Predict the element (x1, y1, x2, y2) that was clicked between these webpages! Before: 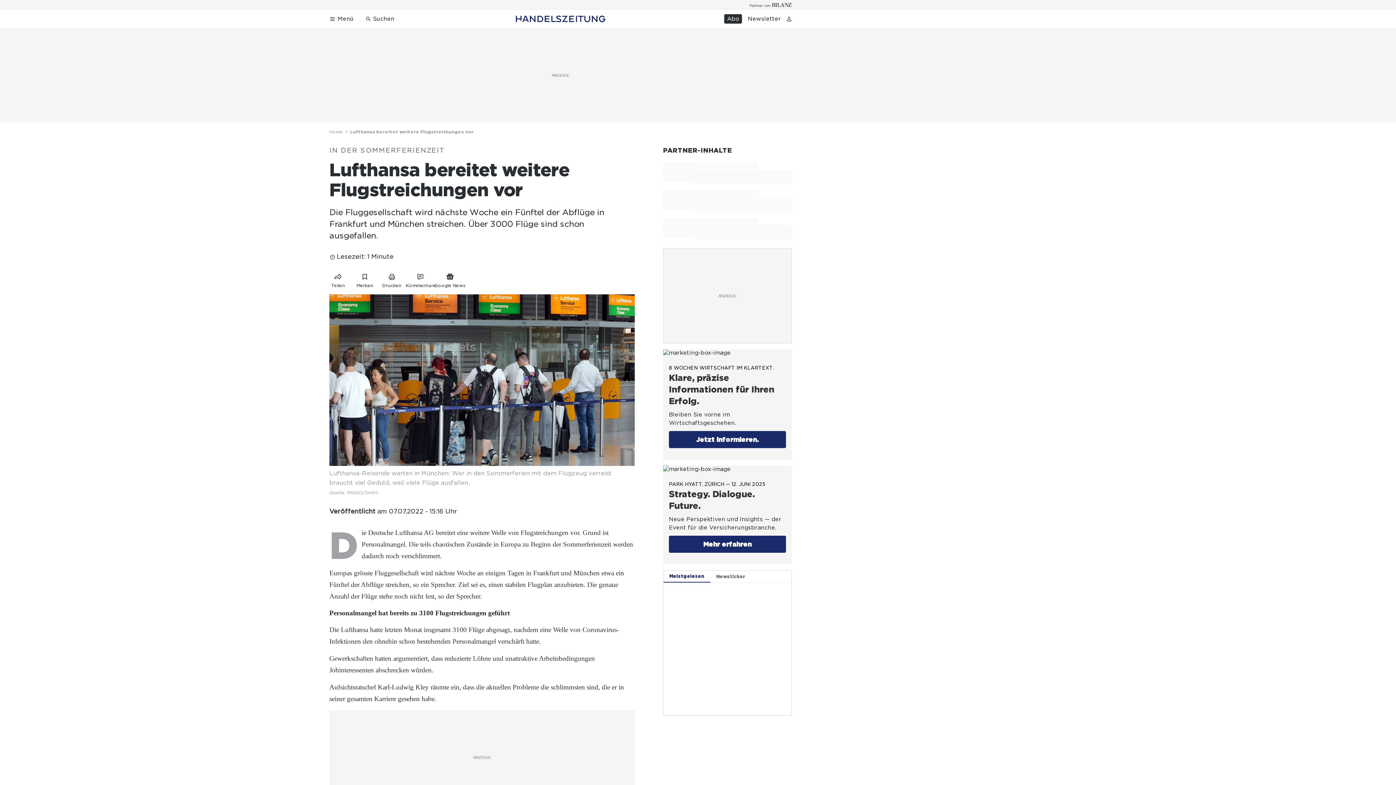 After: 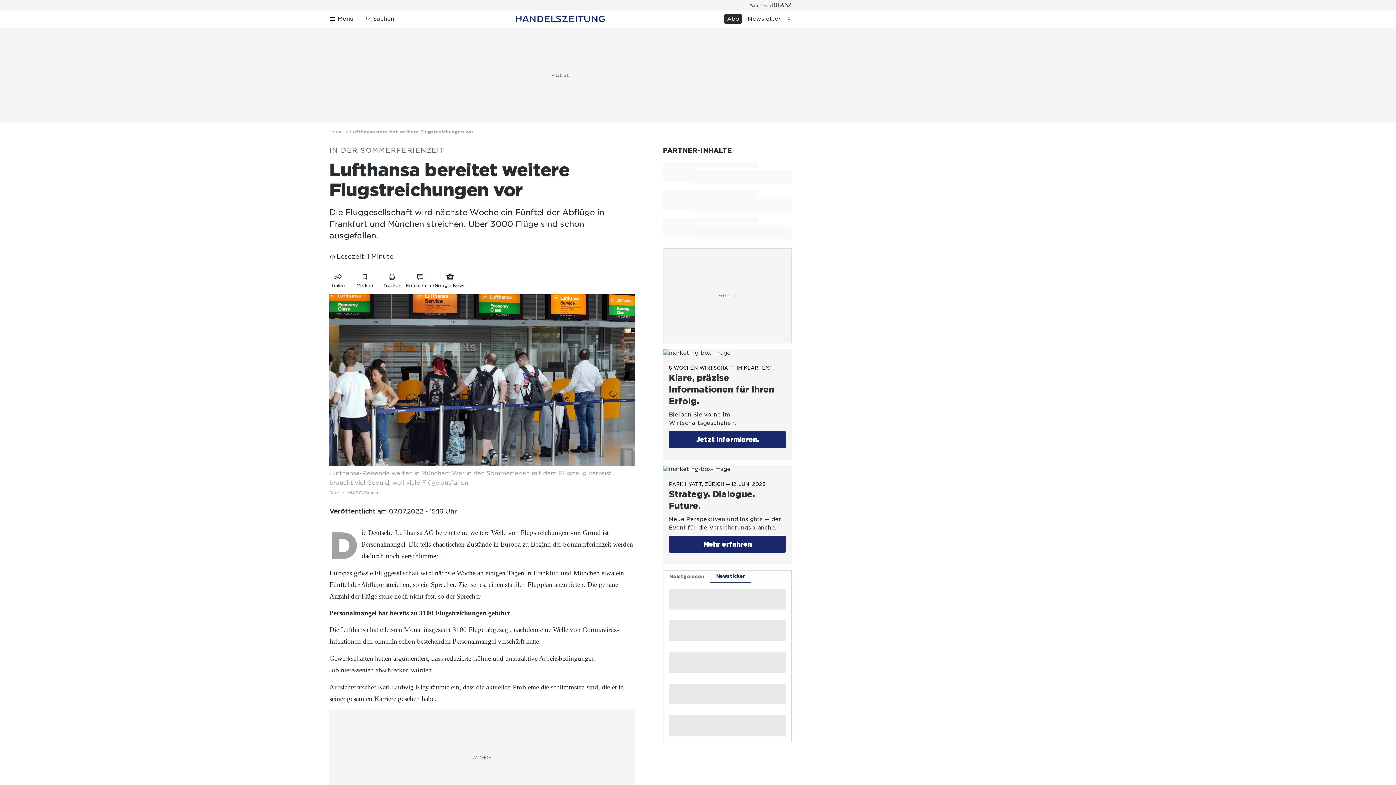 Action: bbox: (710, 570, 751, 582) label: Newsticker